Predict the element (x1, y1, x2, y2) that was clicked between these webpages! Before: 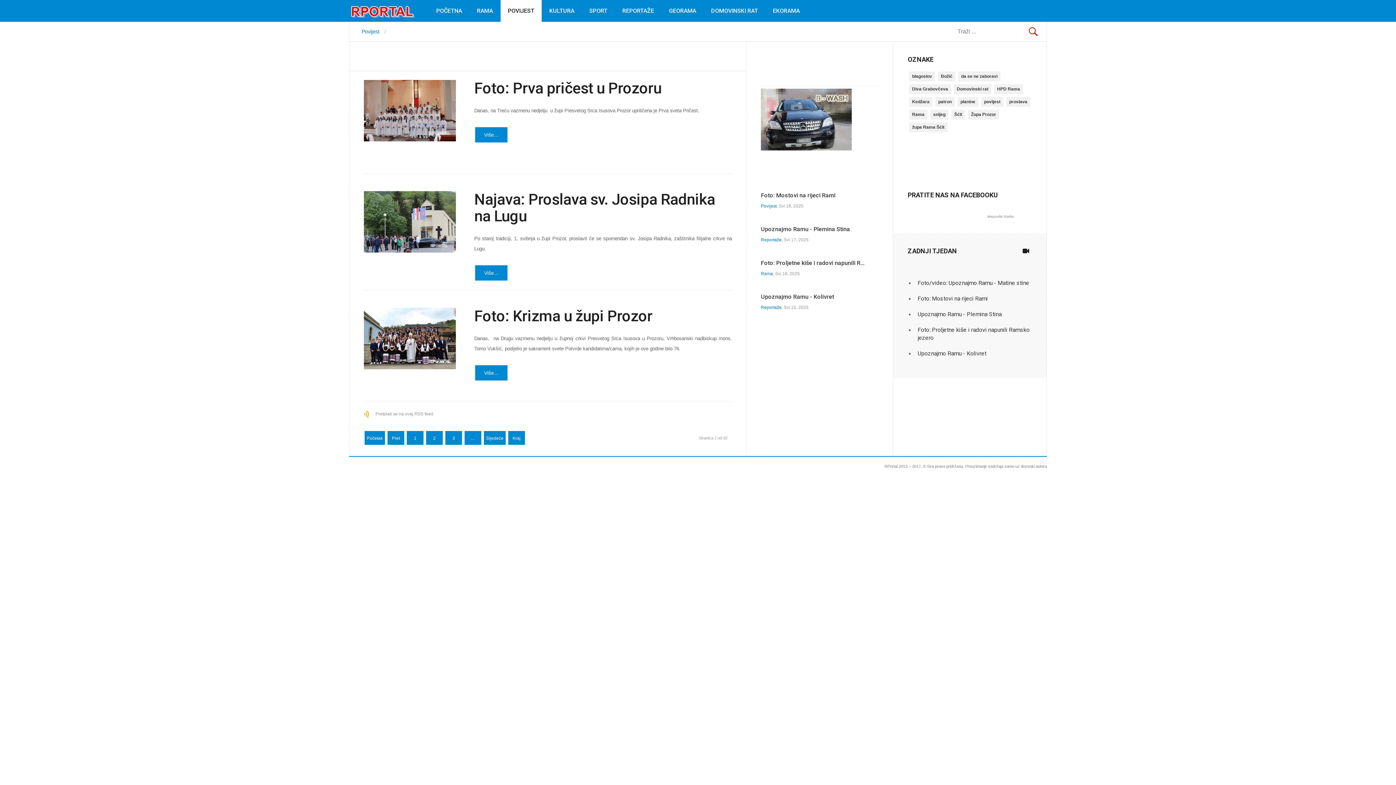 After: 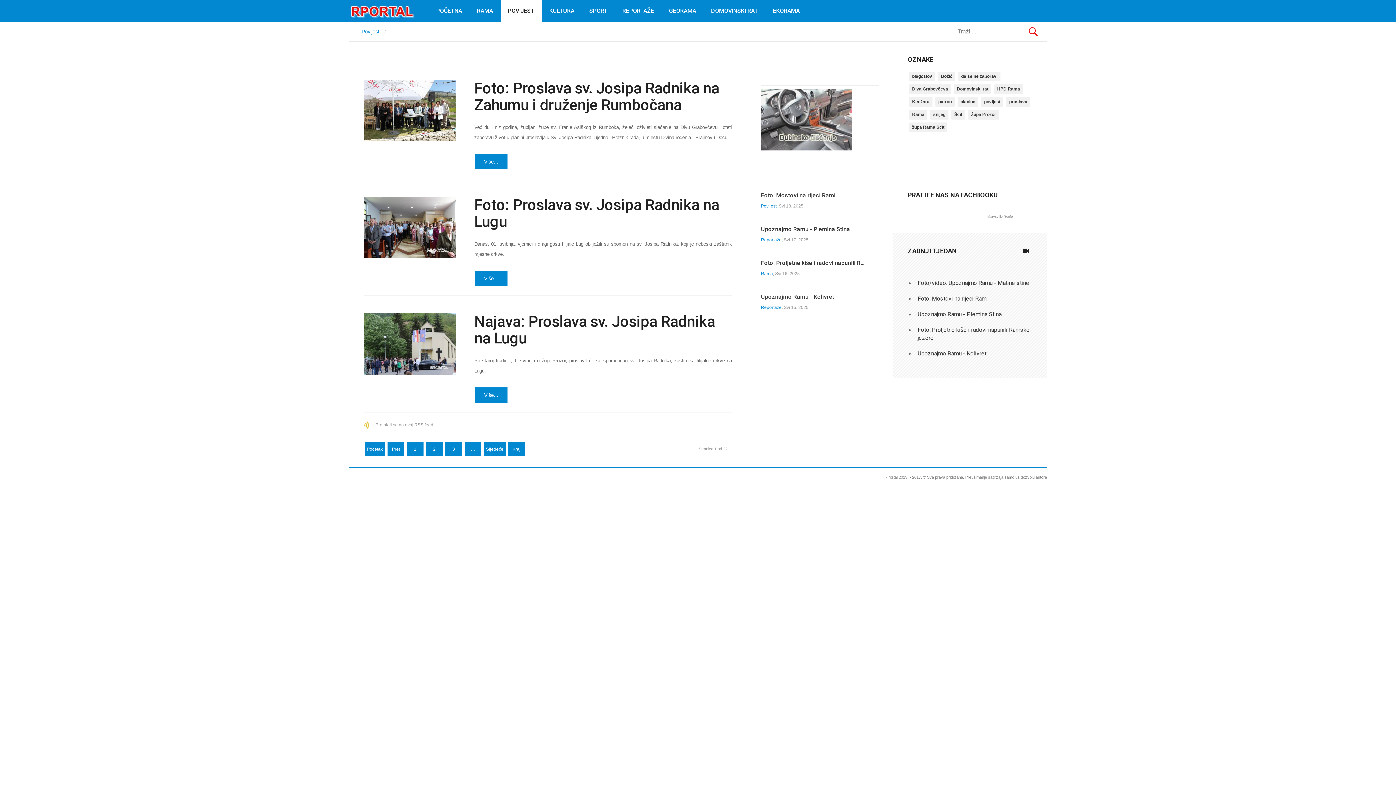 Action: bbox: (1006, 97, 1030, 107) label: proslava